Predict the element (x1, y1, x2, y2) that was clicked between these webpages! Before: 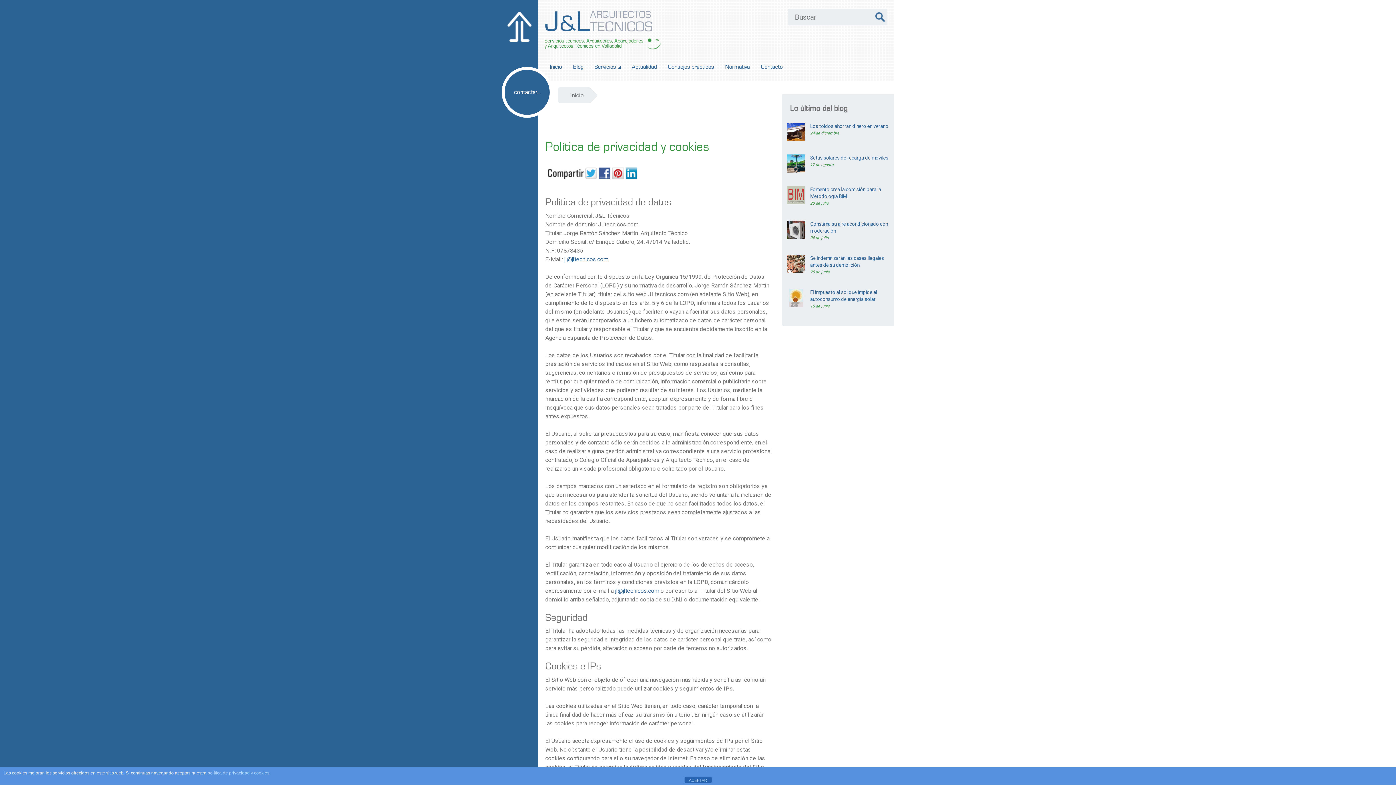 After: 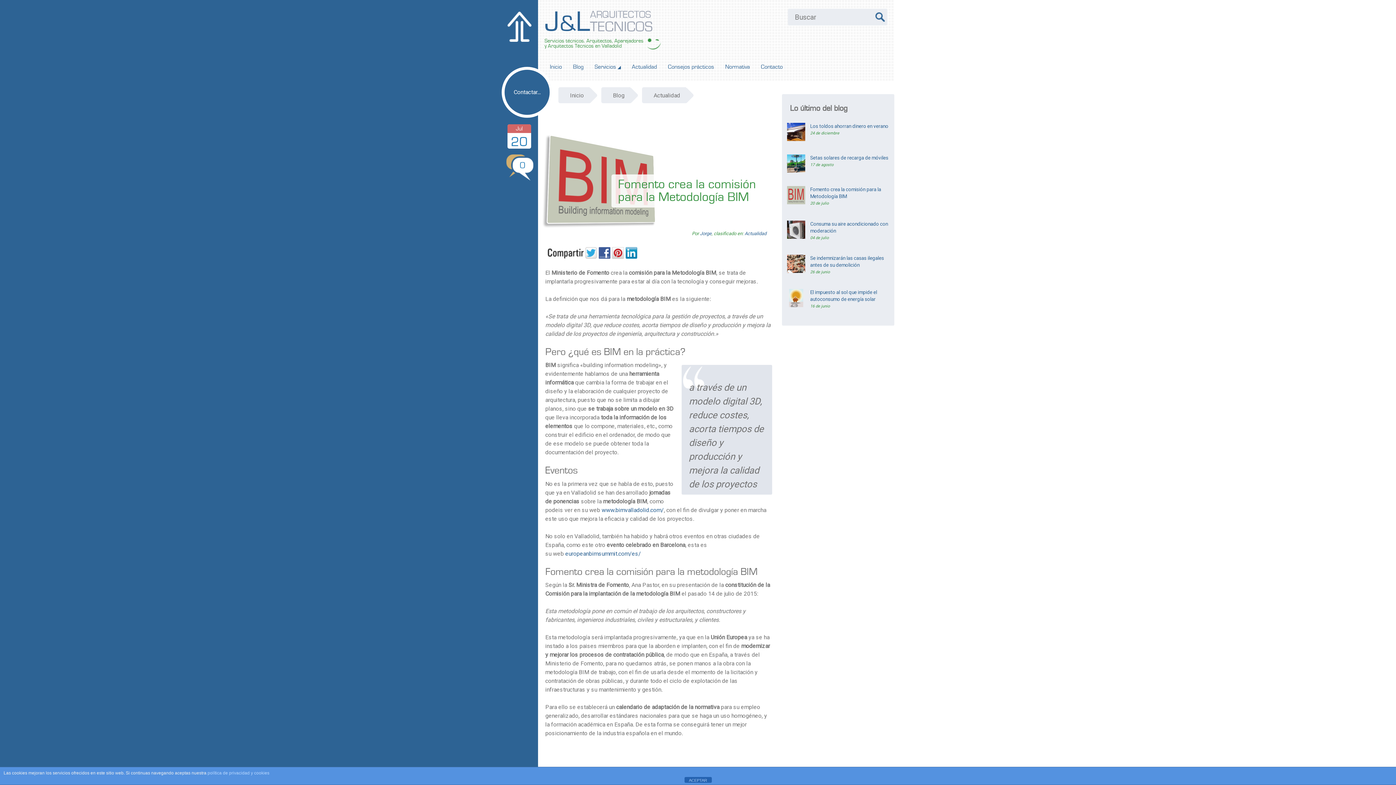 Action: bbox: (782, 181, 894, 211) label: Fomento crea la comisión para la Metodología BIM
20 de julio